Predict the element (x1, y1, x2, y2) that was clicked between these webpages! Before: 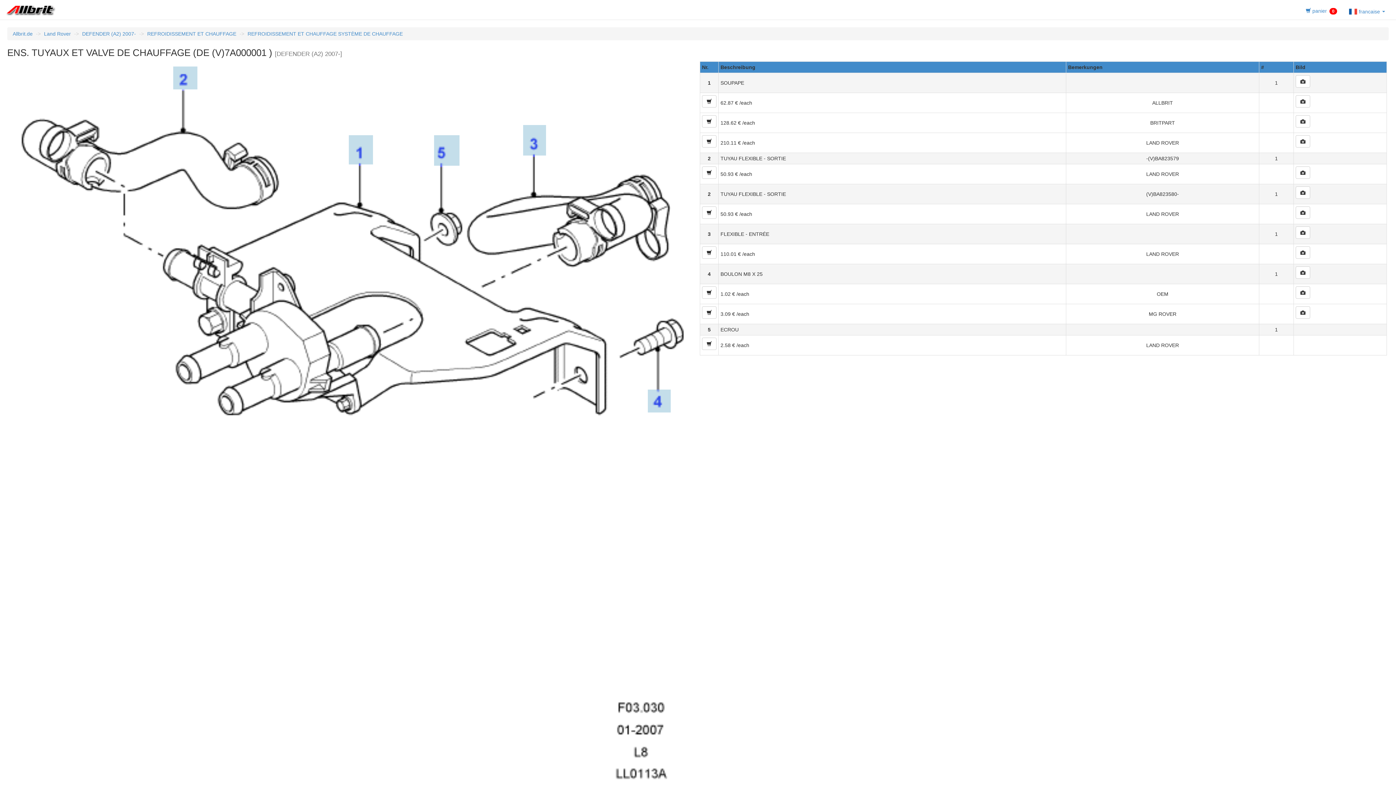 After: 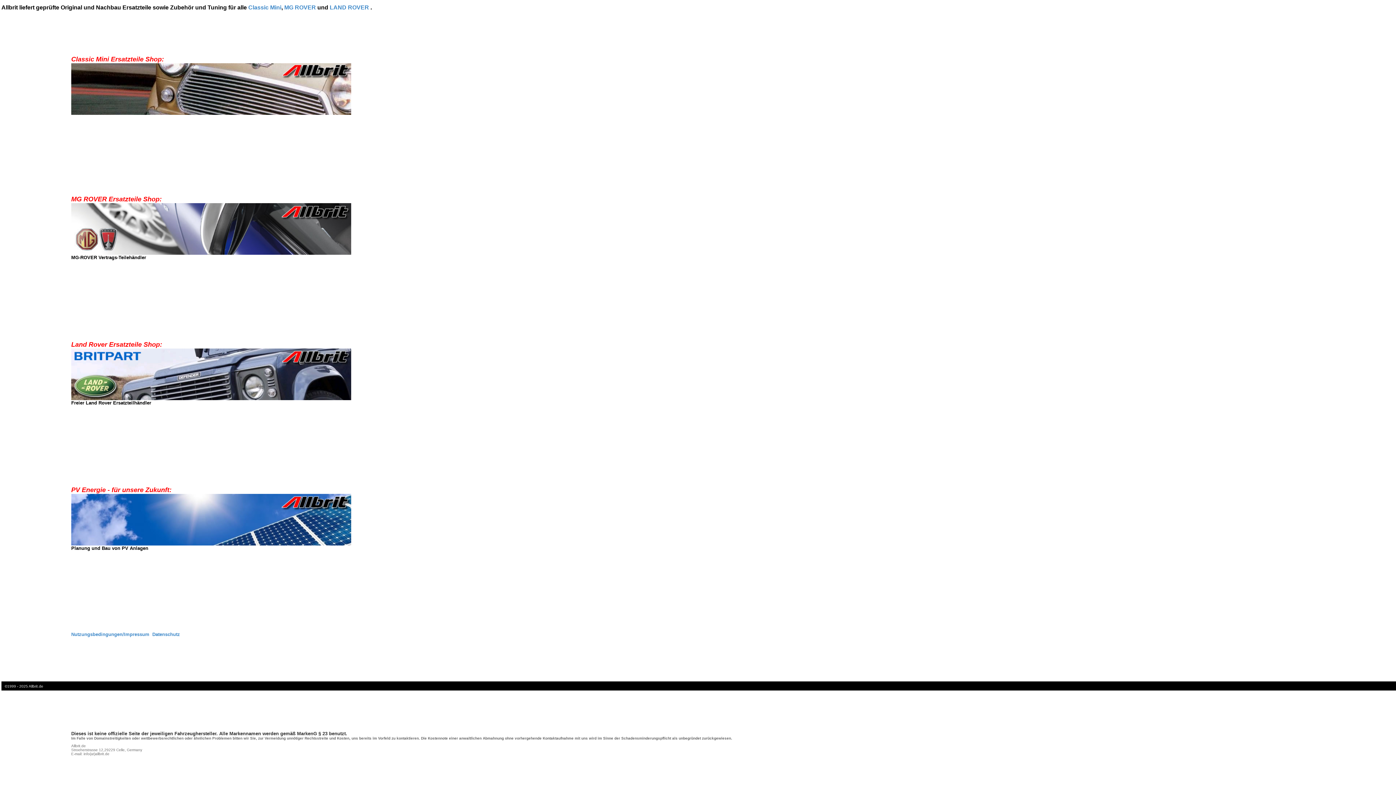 Action: bbox: (0, 0, 98, 18)